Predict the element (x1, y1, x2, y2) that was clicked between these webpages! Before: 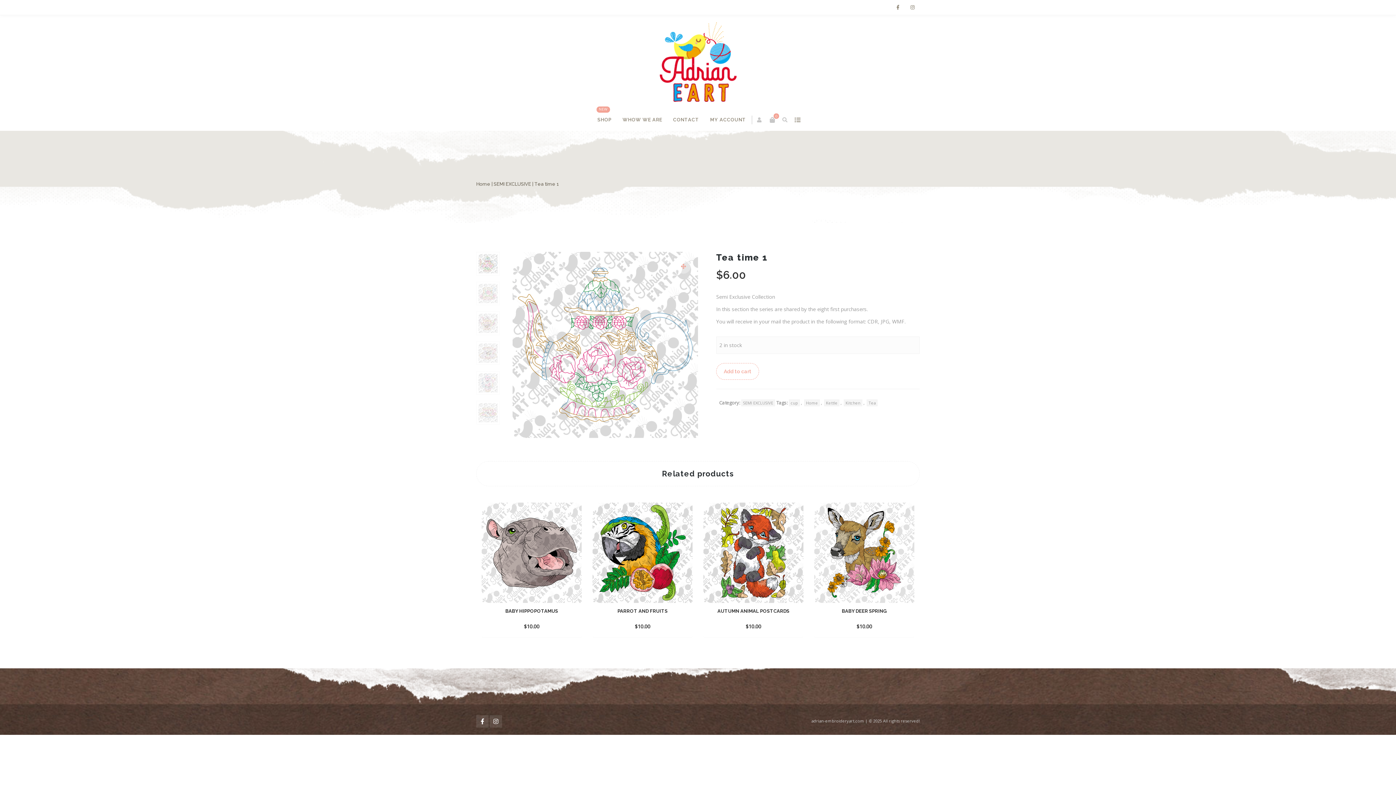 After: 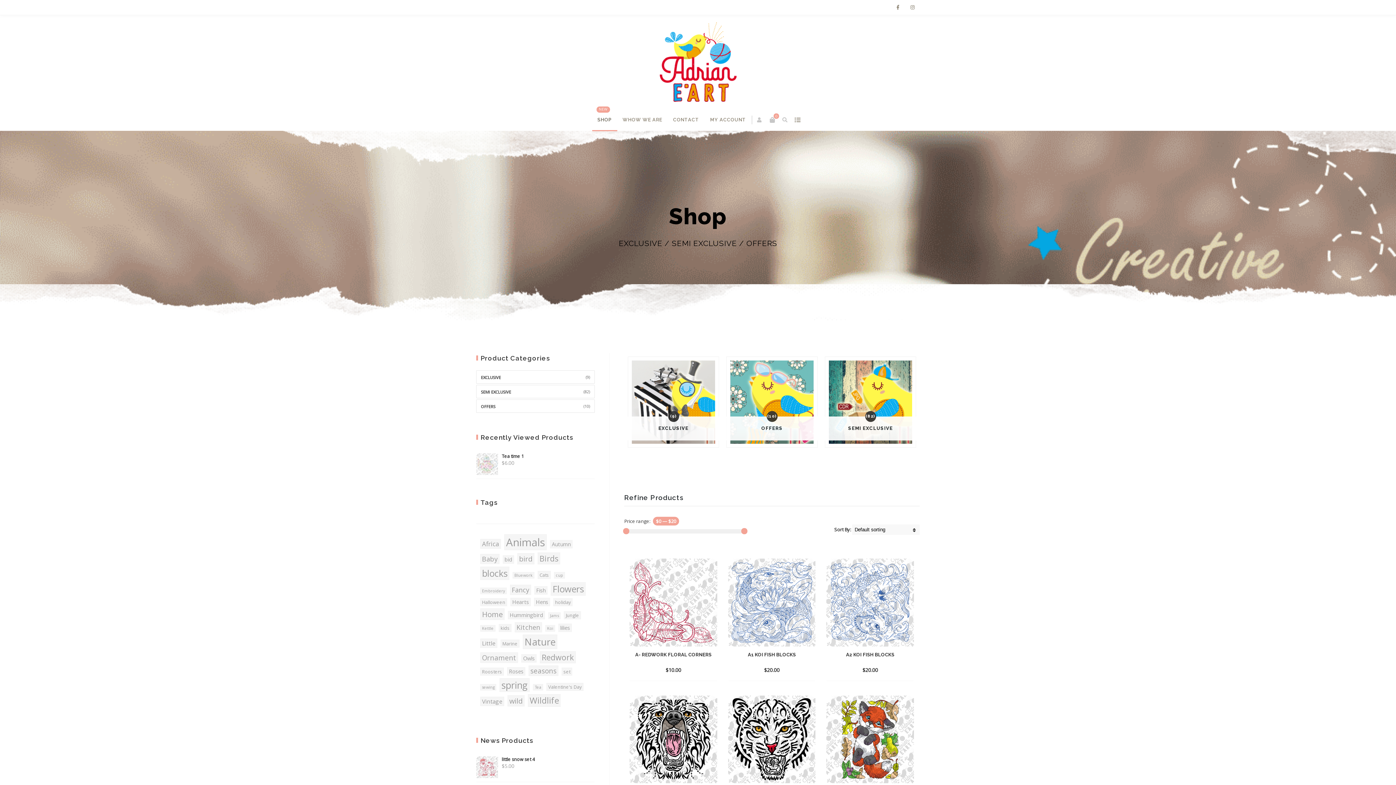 Action: bbox: (592, 109, 617, 130) label: SHOP